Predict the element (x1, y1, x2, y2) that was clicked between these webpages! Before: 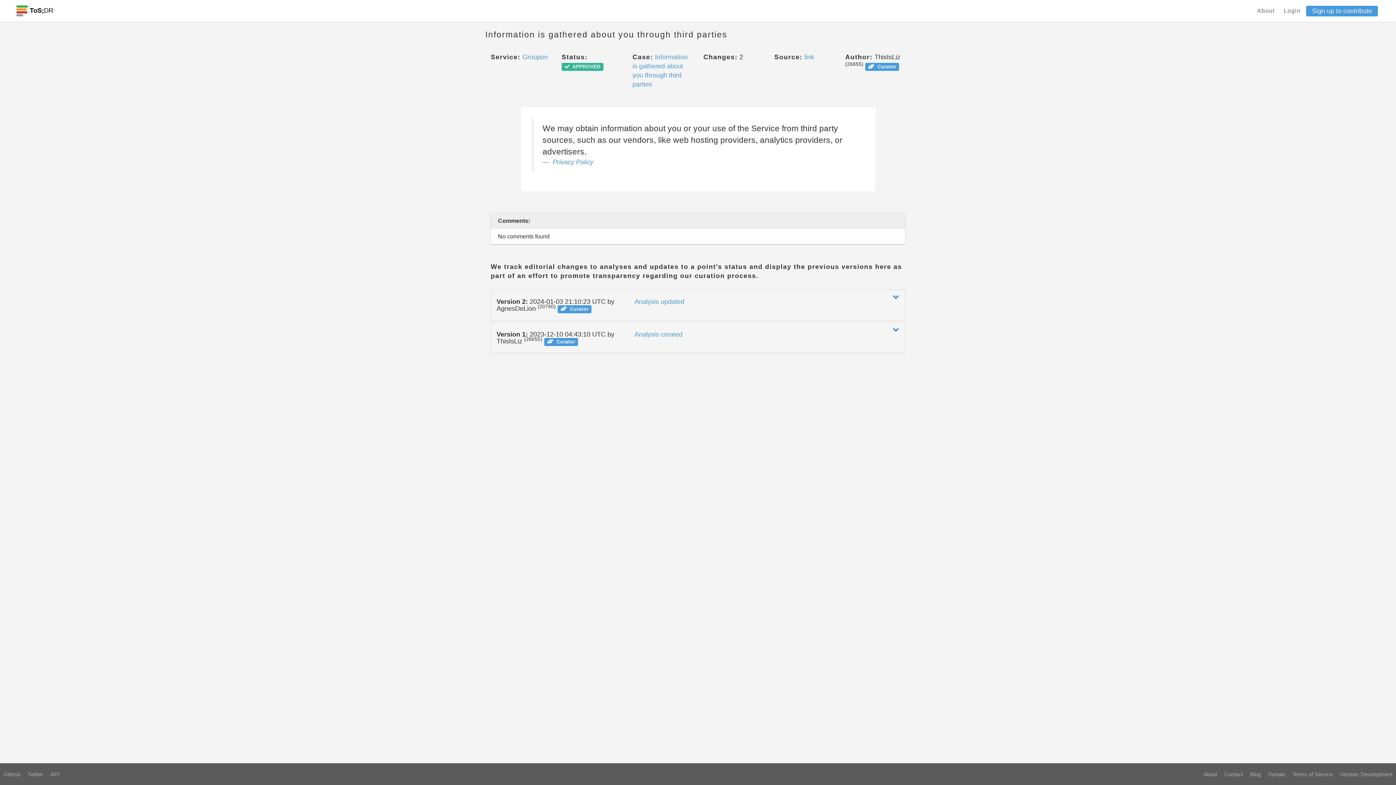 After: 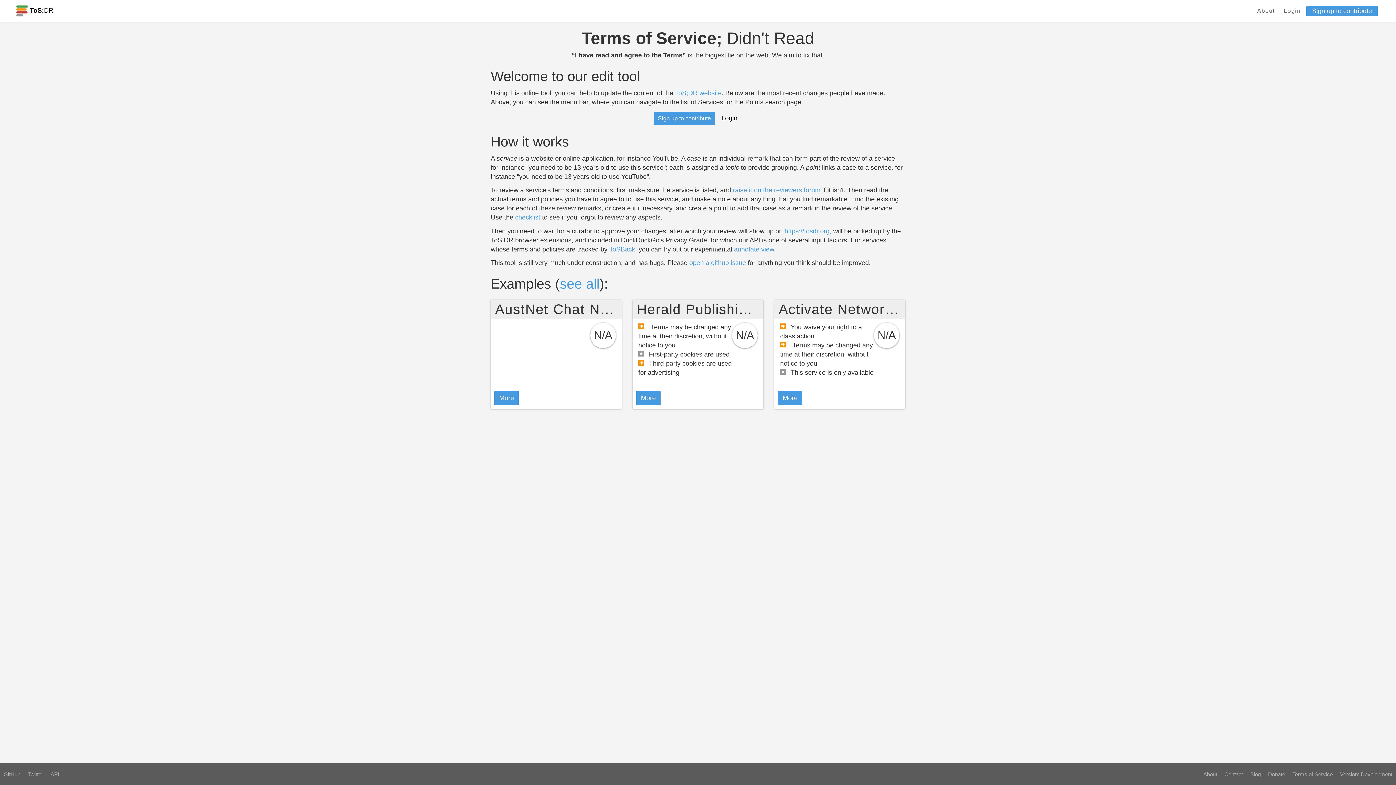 Action: label:  ToS;DR bbox: (10, 5, 58, 16)